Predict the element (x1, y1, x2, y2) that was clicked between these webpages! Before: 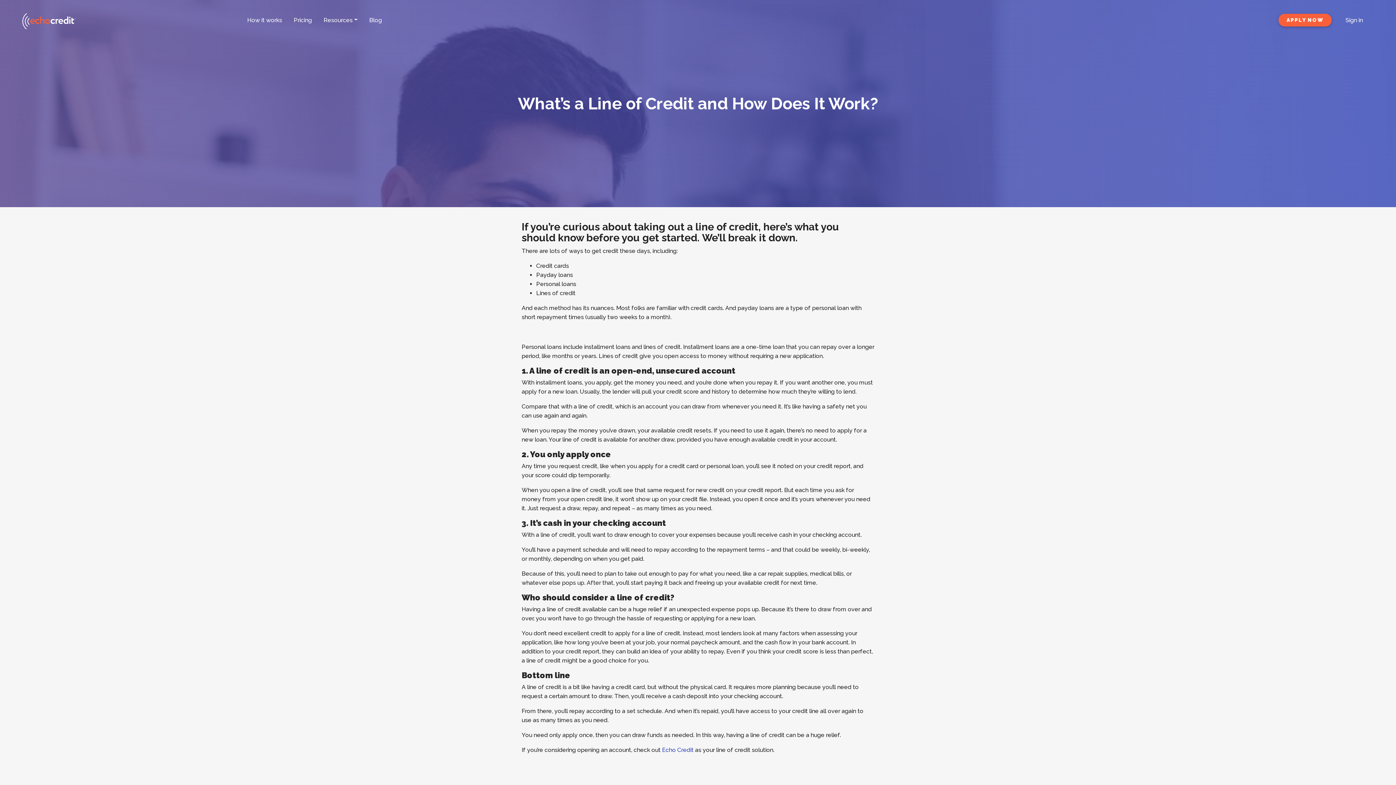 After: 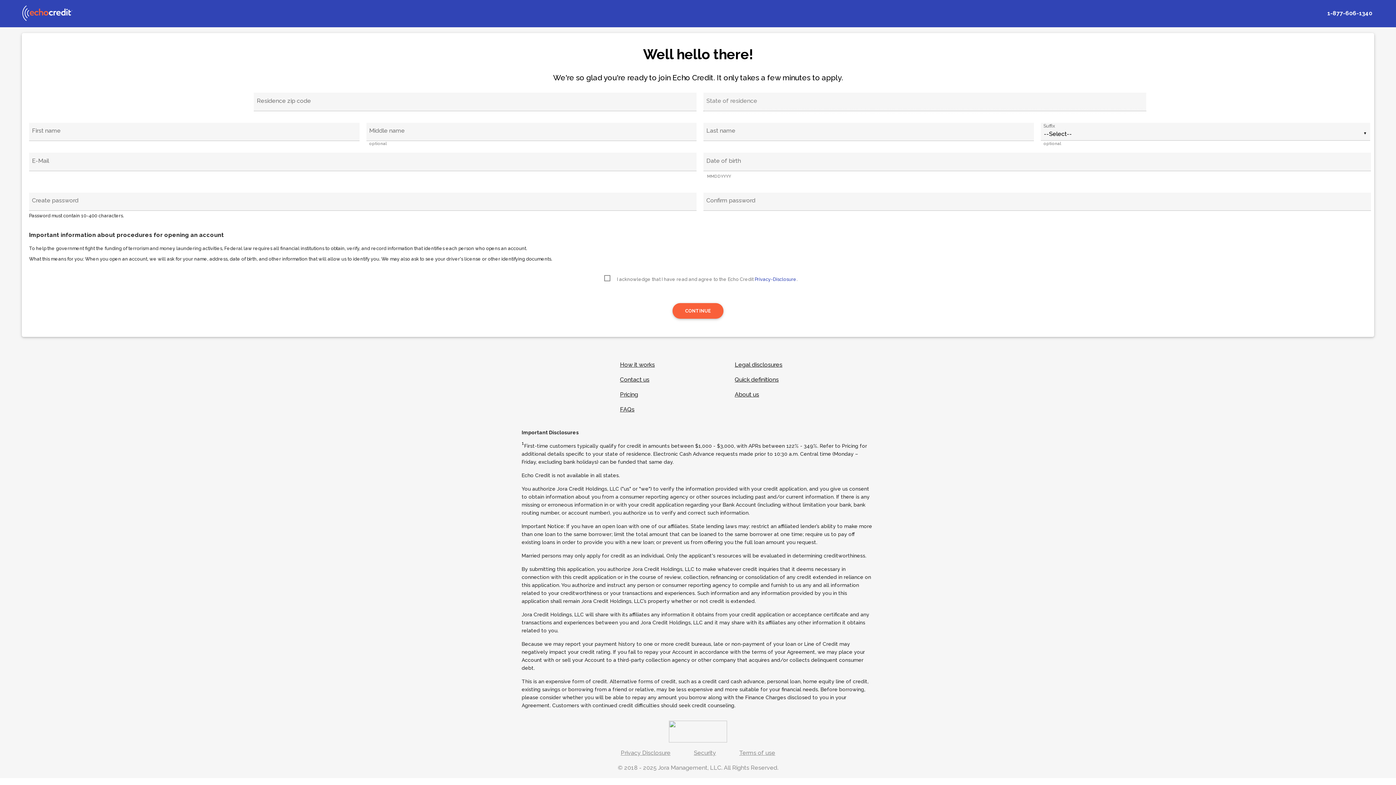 Action: label: APPLY NOW bbox: (1278, 13, 1332, 26)